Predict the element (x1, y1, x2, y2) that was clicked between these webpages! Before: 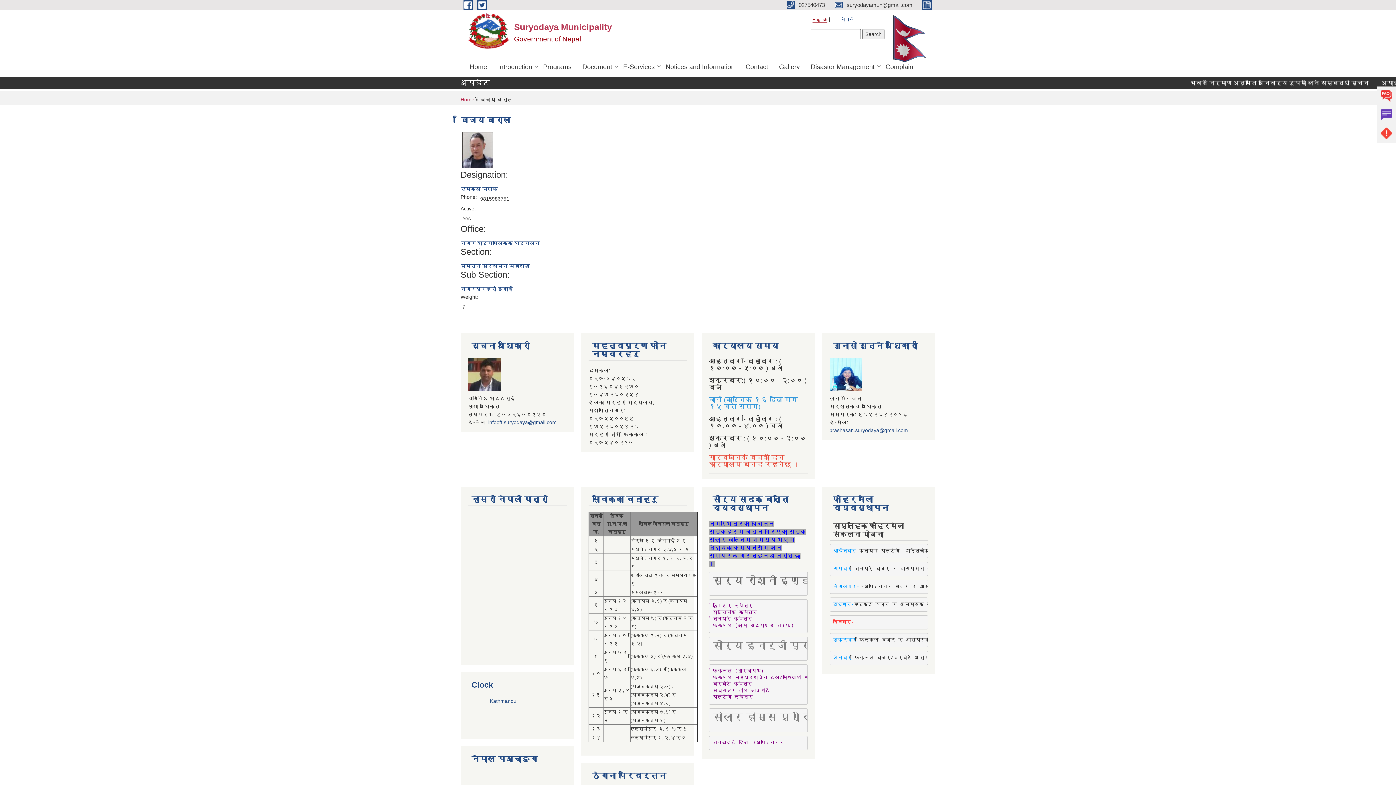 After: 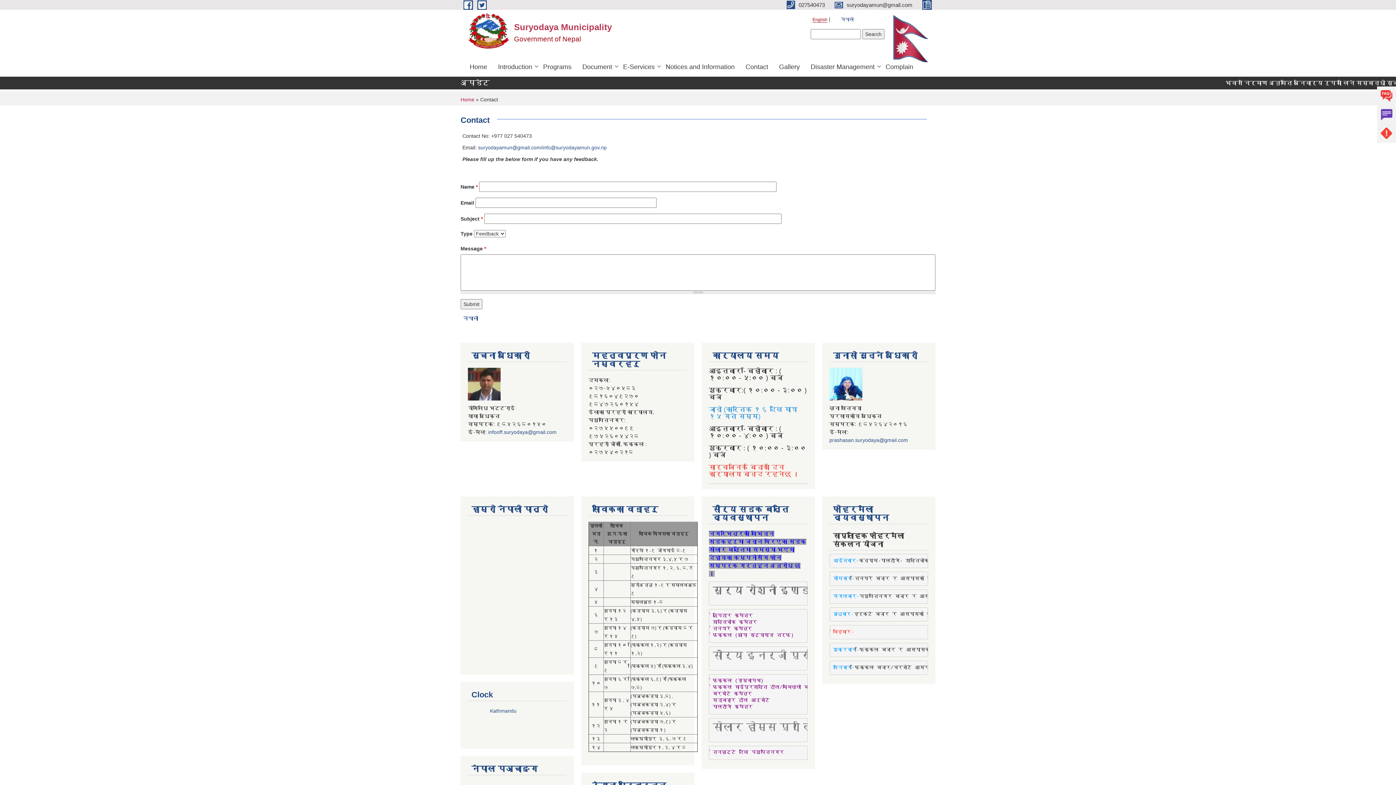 Action: label: Contact bbox: (740, 56, 773, 76)